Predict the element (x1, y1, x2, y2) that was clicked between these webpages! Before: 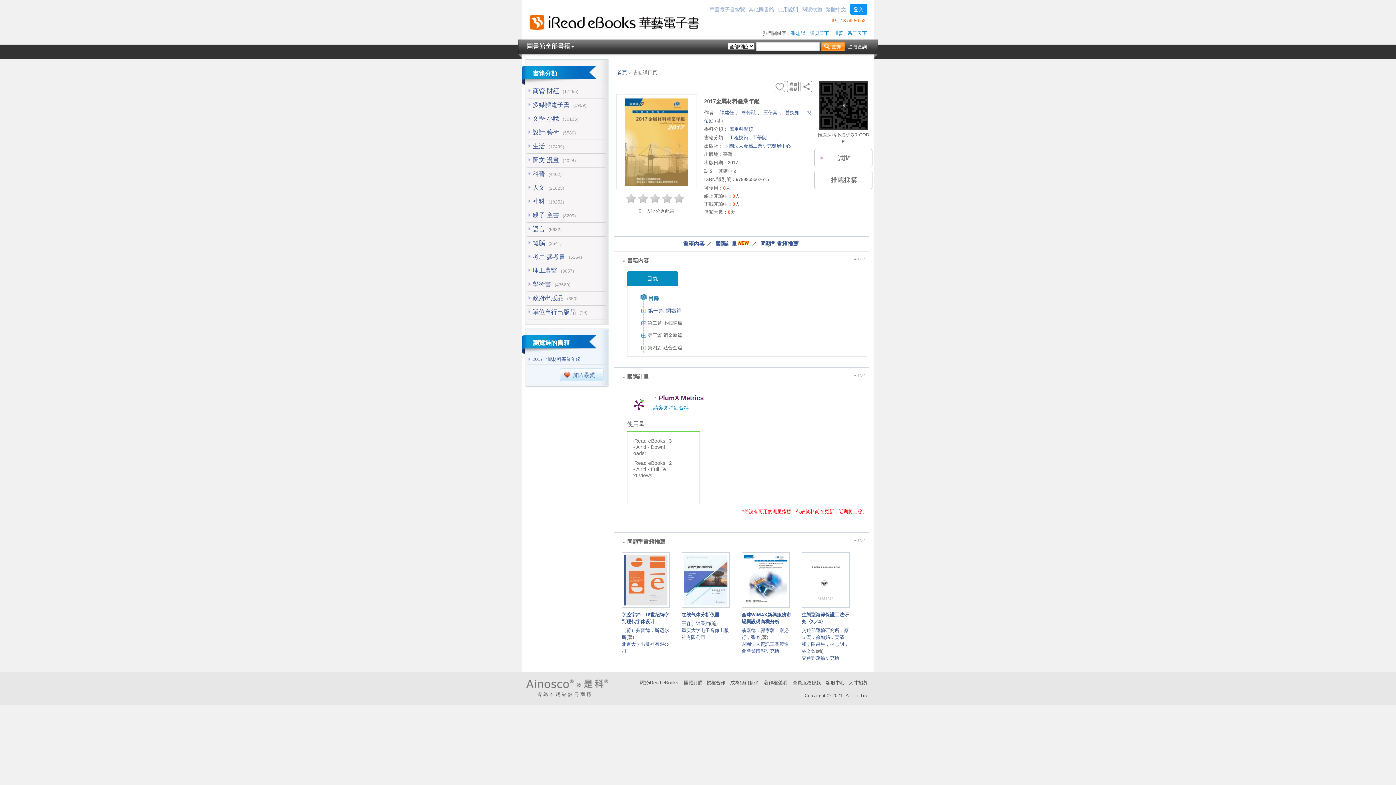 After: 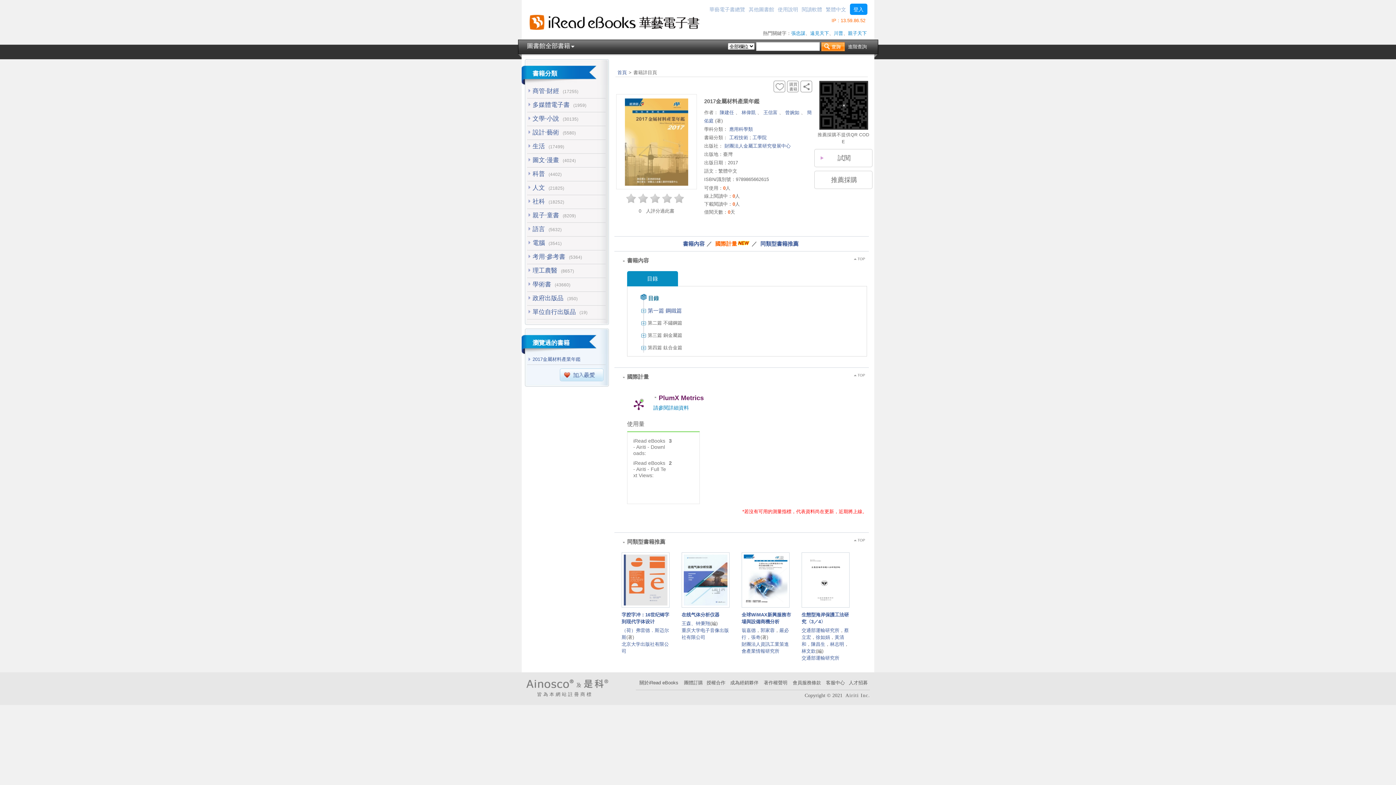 Action: label: 國際計量 bbox: (715, 240, 750, 246)